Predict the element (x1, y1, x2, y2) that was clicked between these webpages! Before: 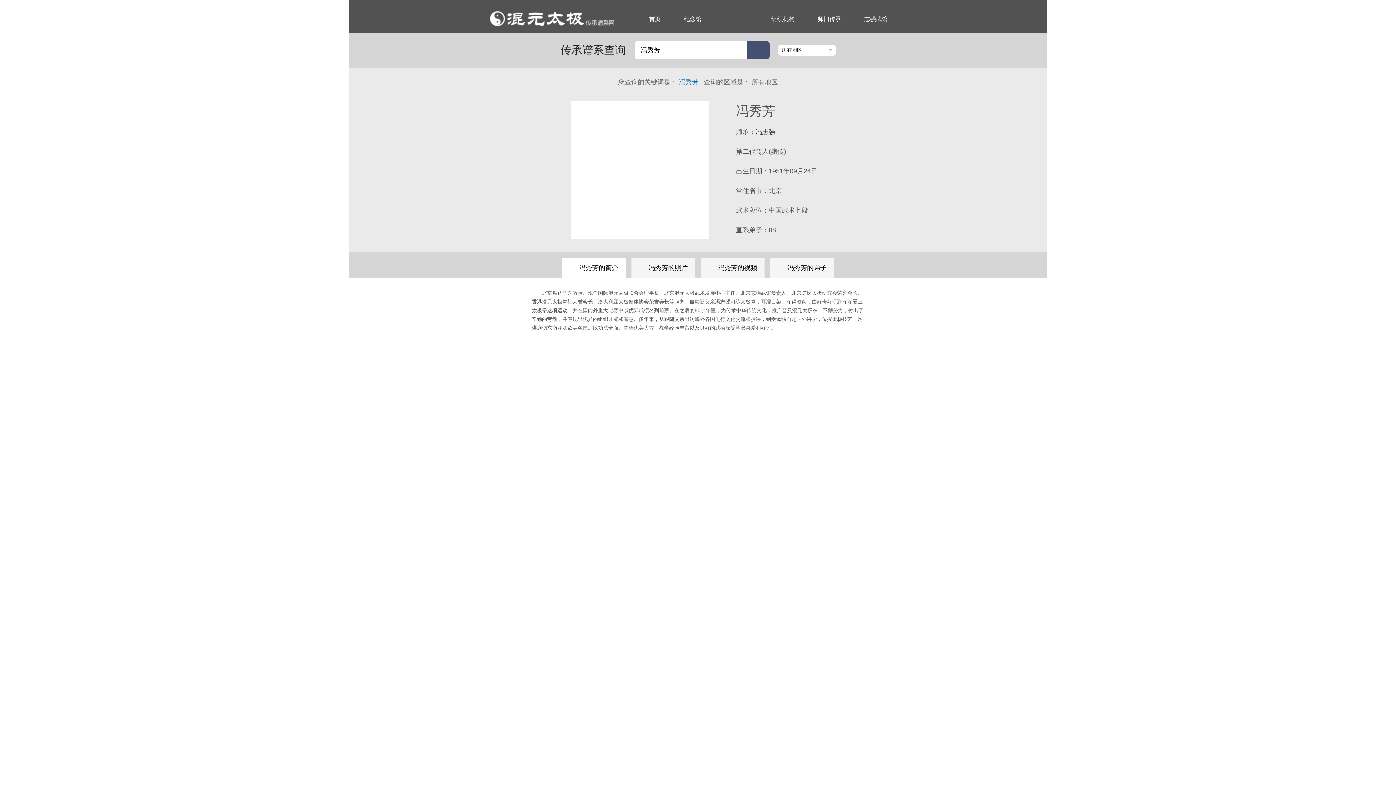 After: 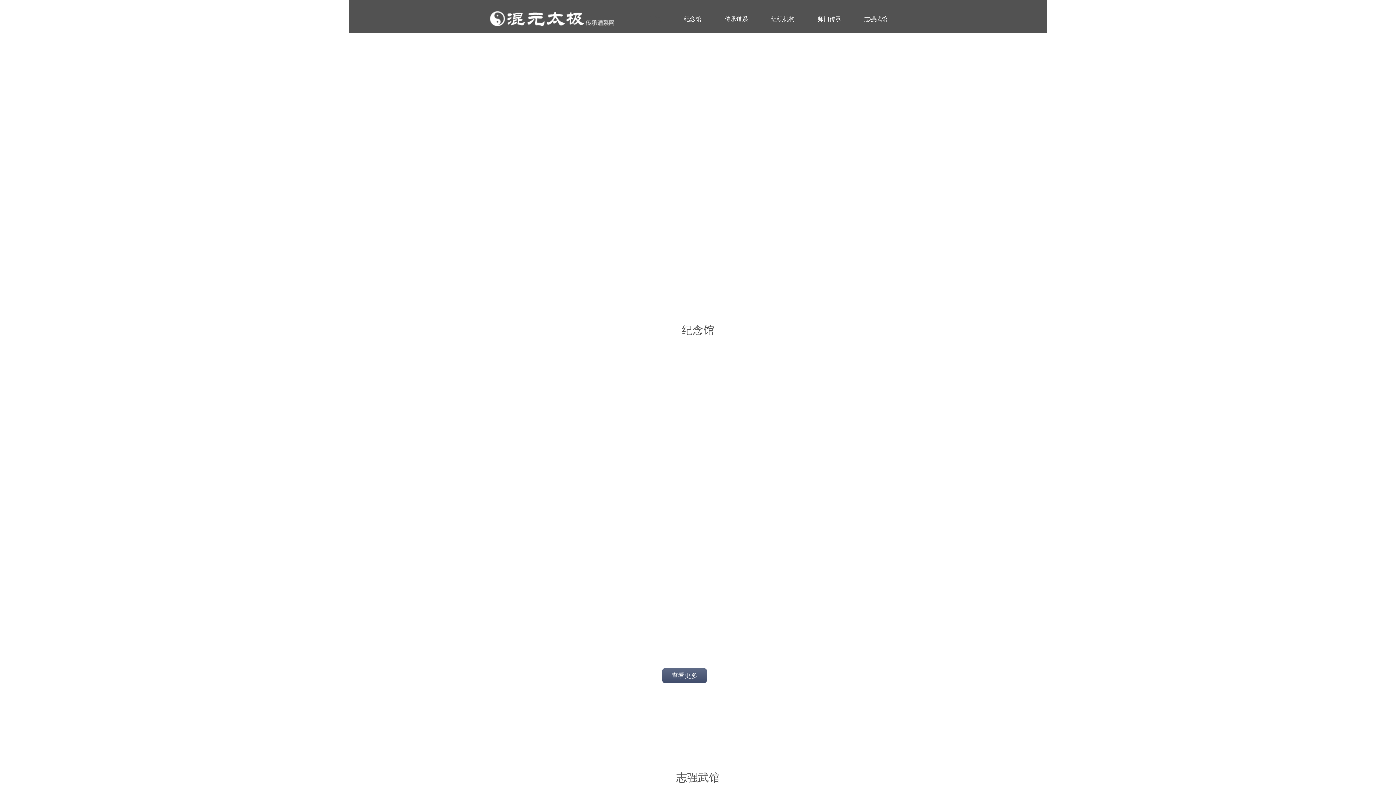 Action: label: 首页 bbox: (489, 404, 502, 410)